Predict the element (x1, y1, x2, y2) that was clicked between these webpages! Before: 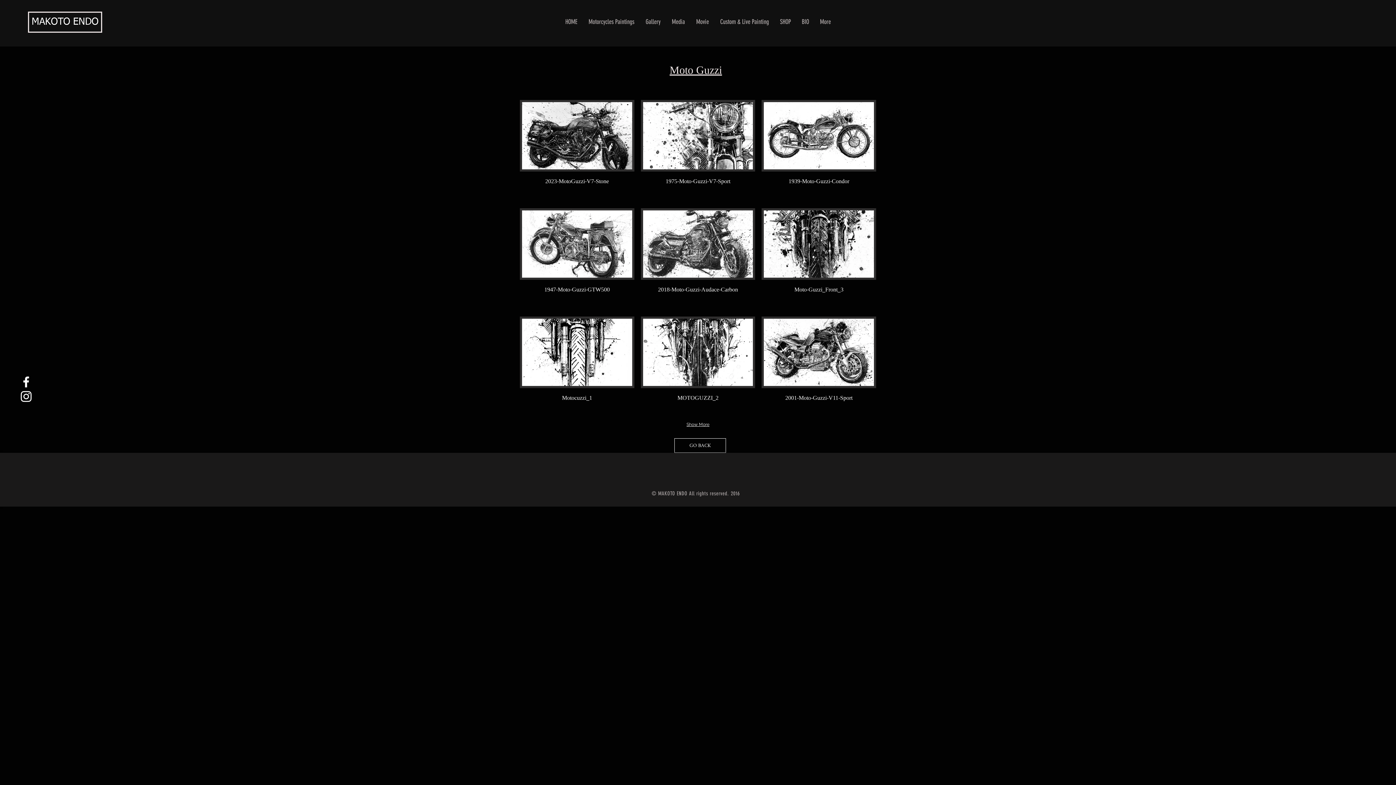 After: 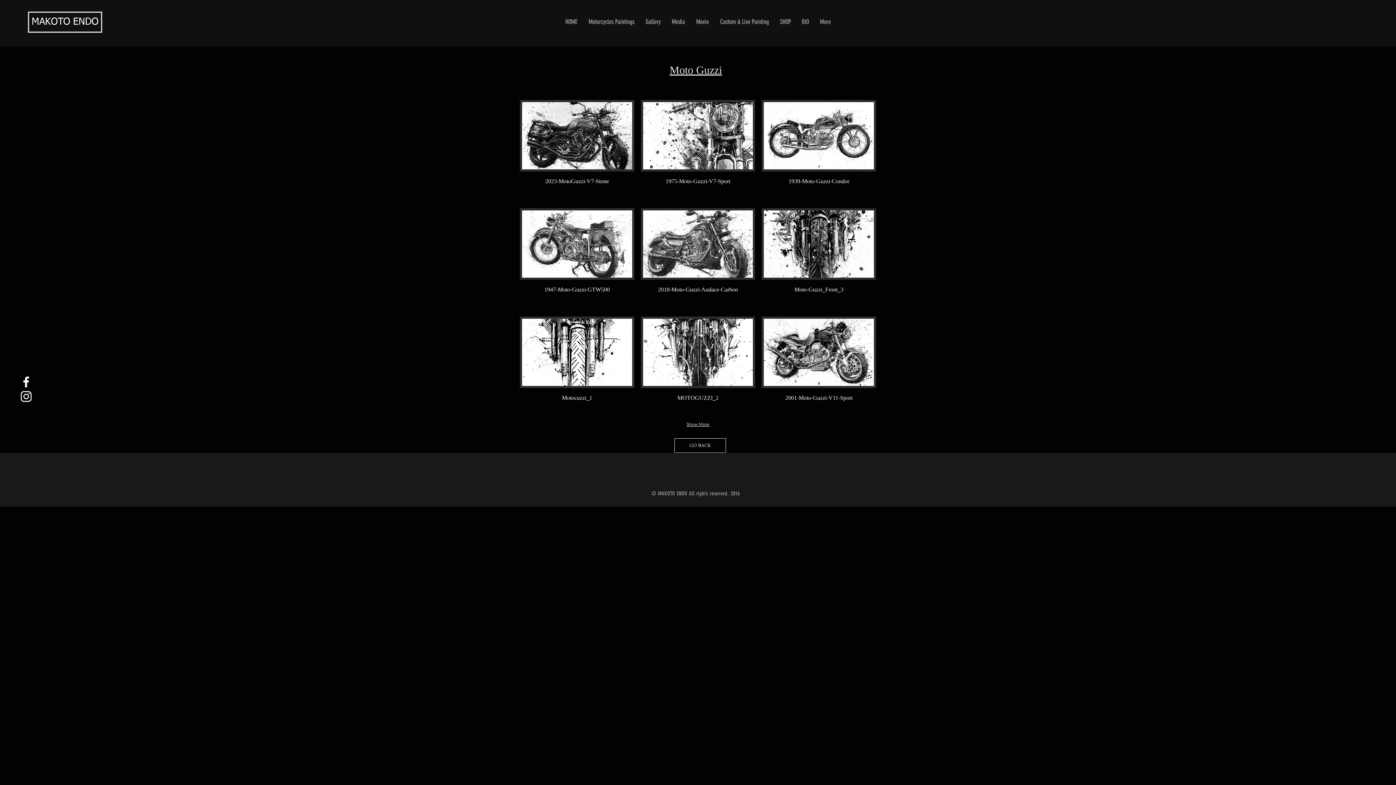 Action: label: Gallery bbox: (640, 7, 666, 36)